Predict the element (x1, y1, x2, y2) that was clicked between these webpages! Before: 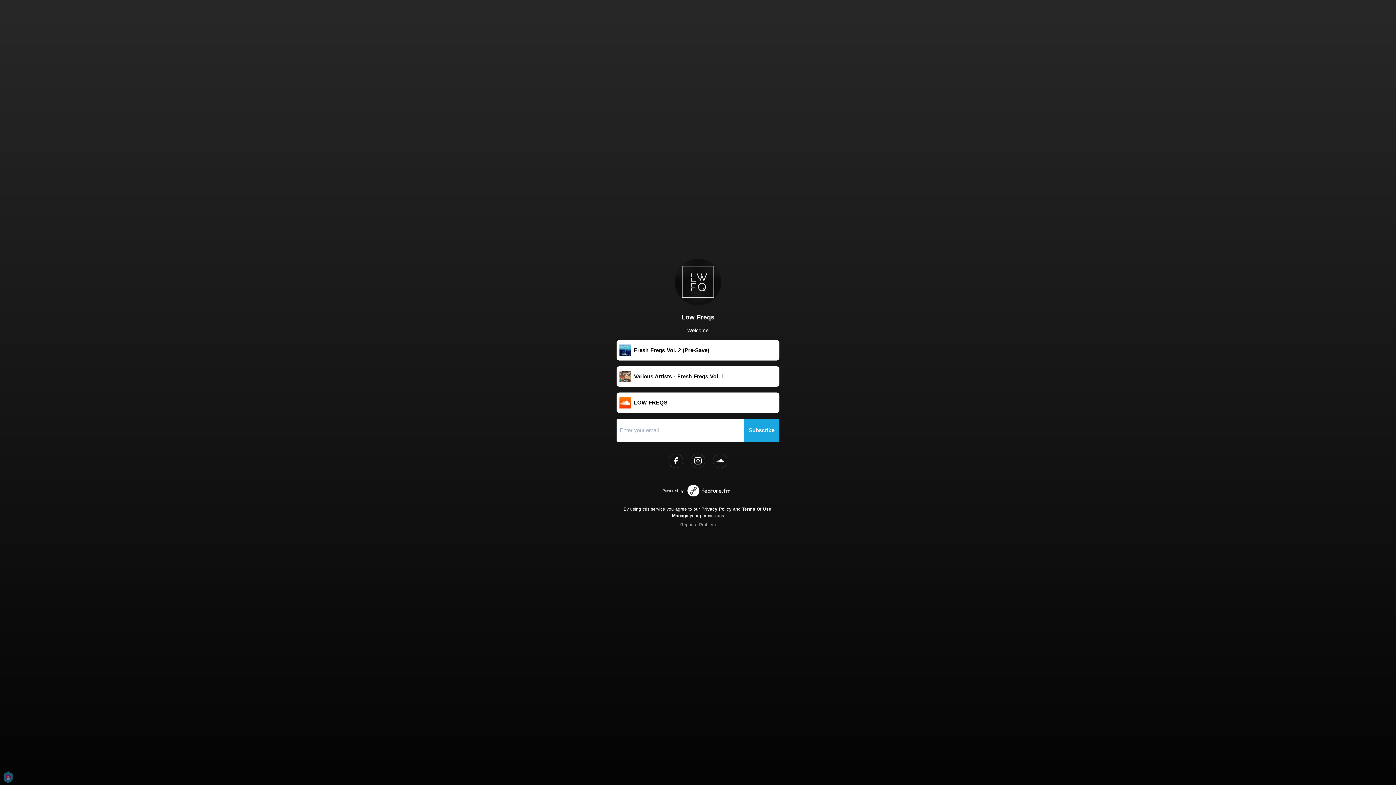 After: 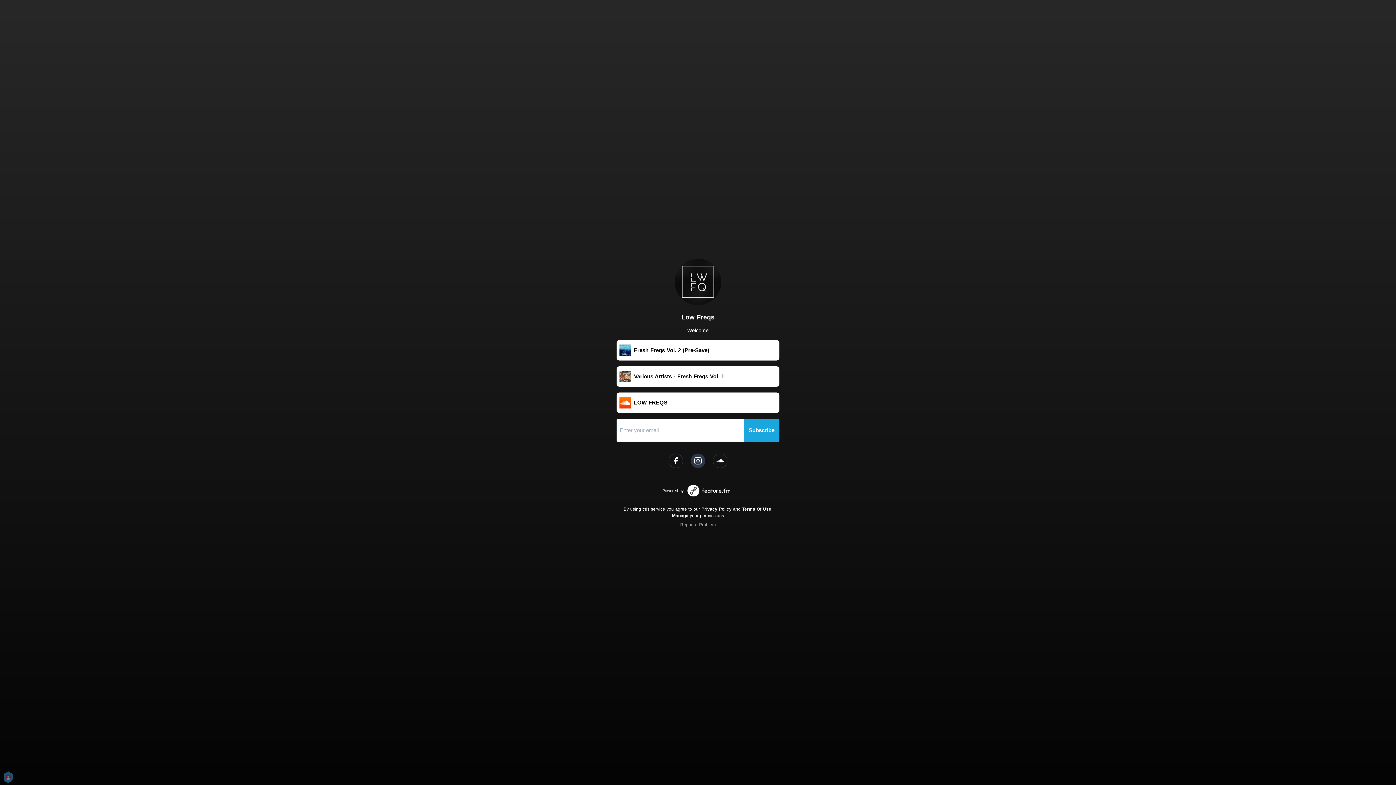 Action: bbox: (690, 453, 705, 468)